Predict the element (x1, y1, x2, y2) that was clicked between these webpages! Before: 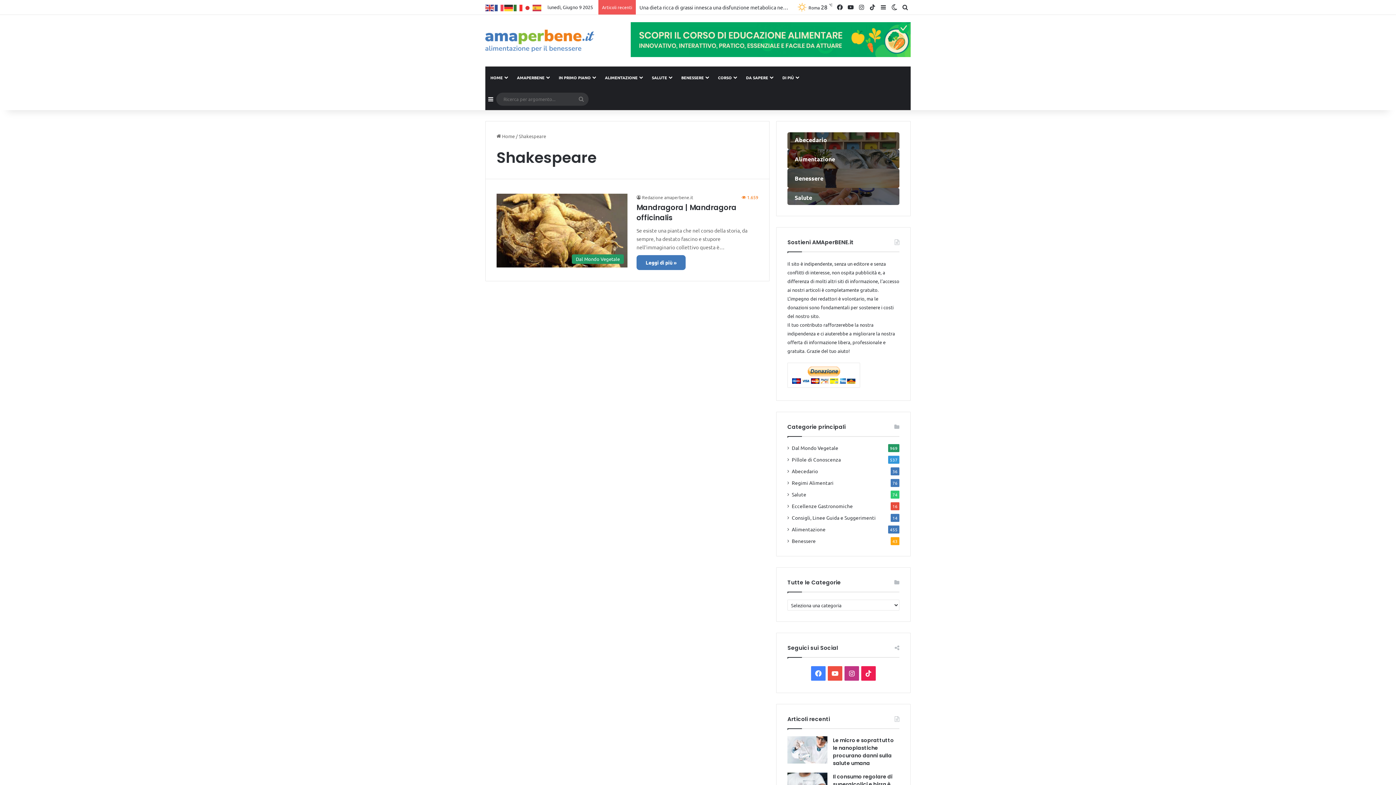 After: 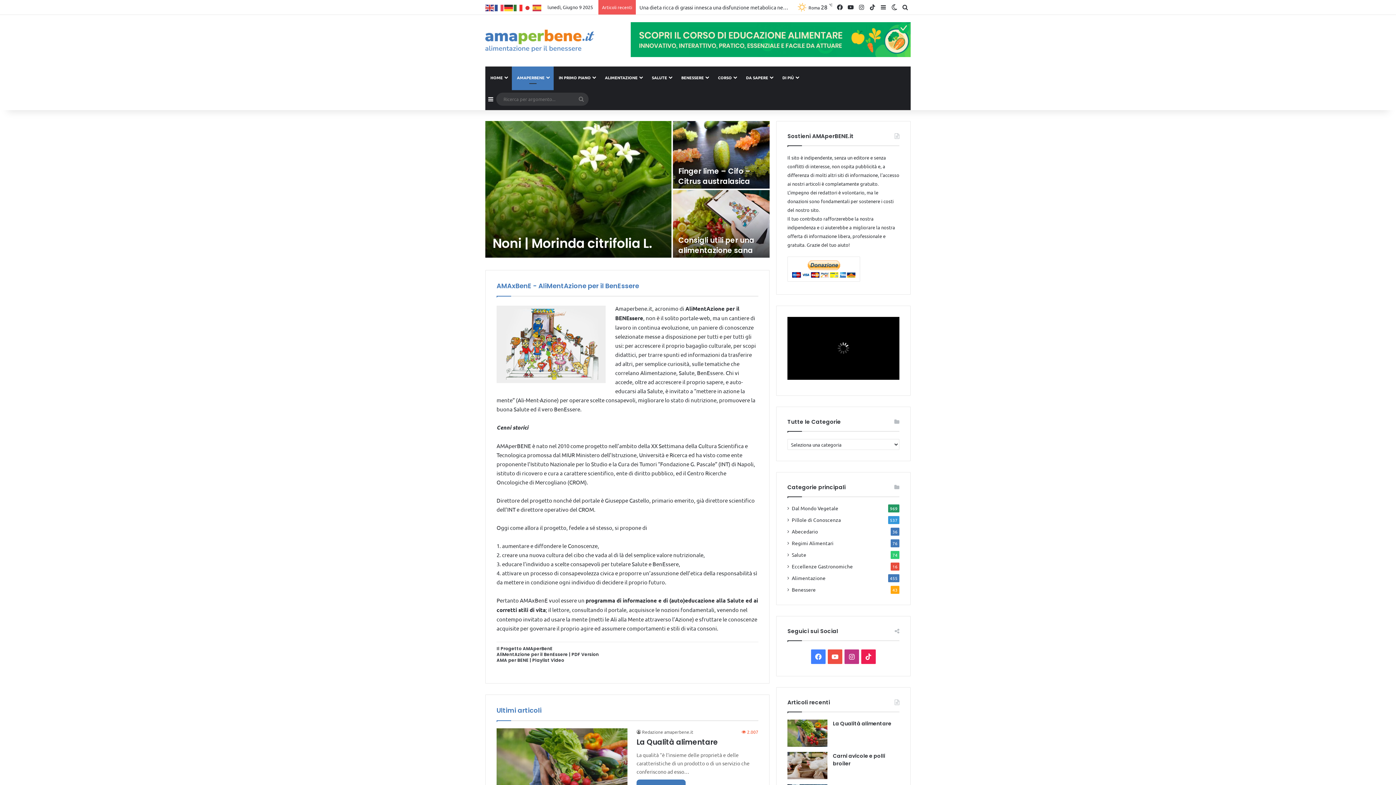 Action: bbox: (512, 66, 553, 88) label: AMAPERBENE